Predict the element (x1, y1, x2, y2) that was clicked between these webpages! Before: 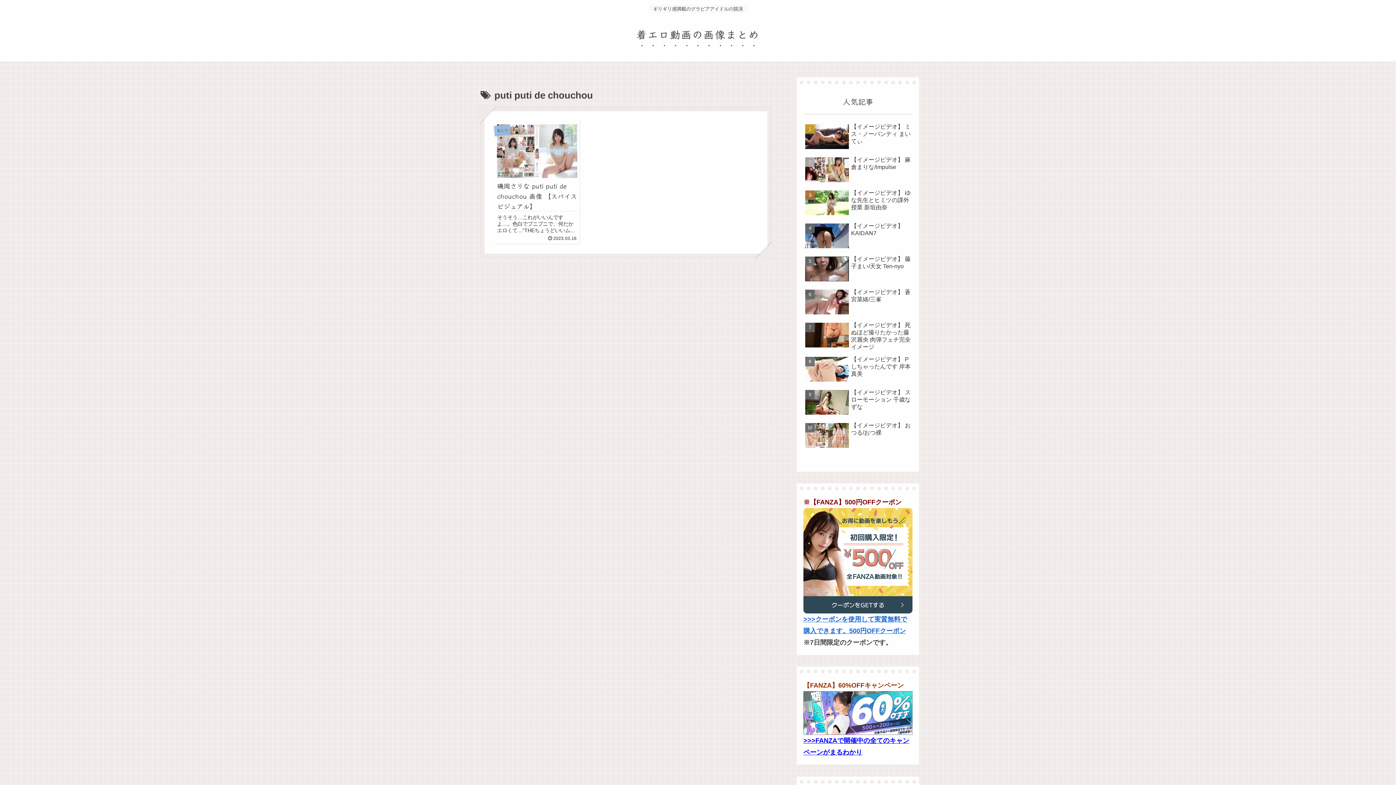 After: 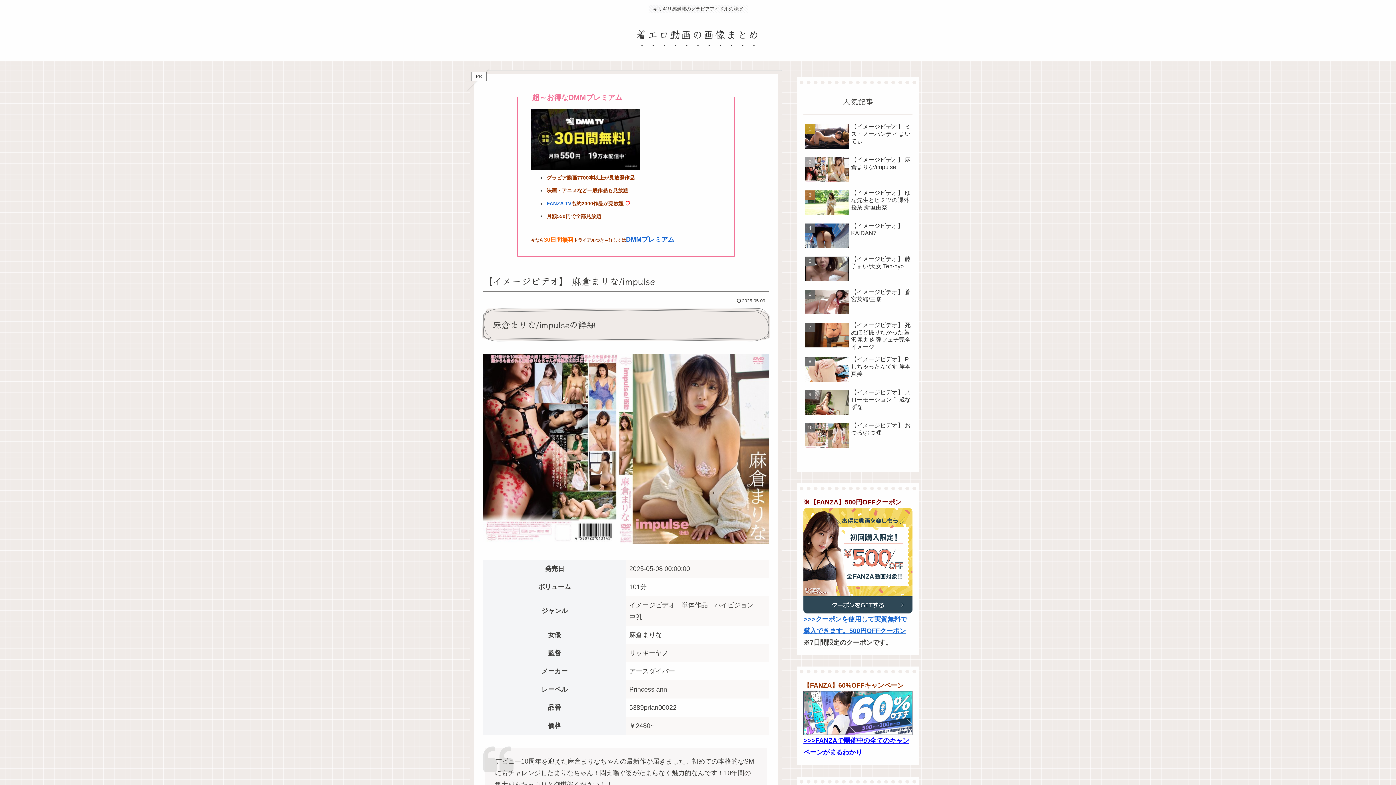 Action: label: 【イメージビデオ】 麻倉まりな/impulse bbox: (803, 154, 912, 186)